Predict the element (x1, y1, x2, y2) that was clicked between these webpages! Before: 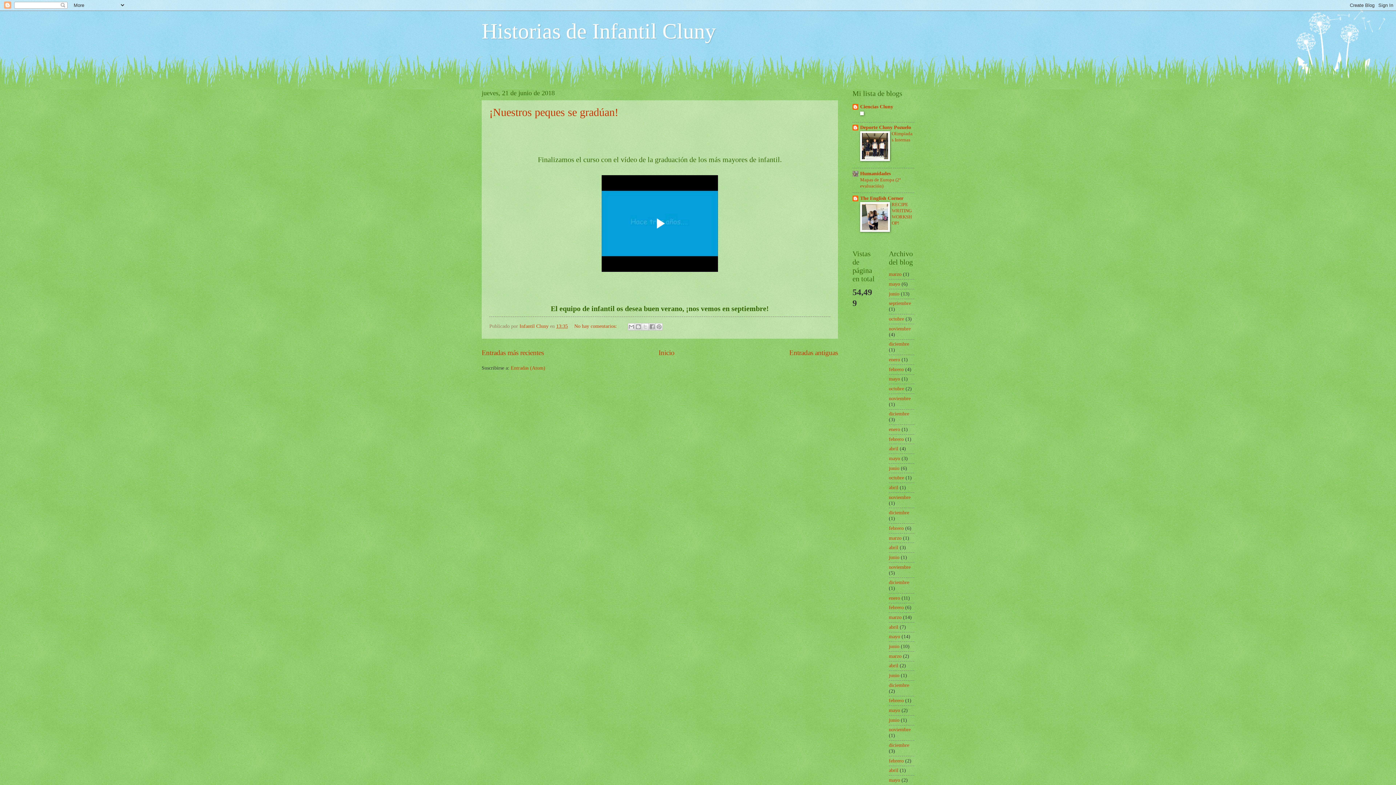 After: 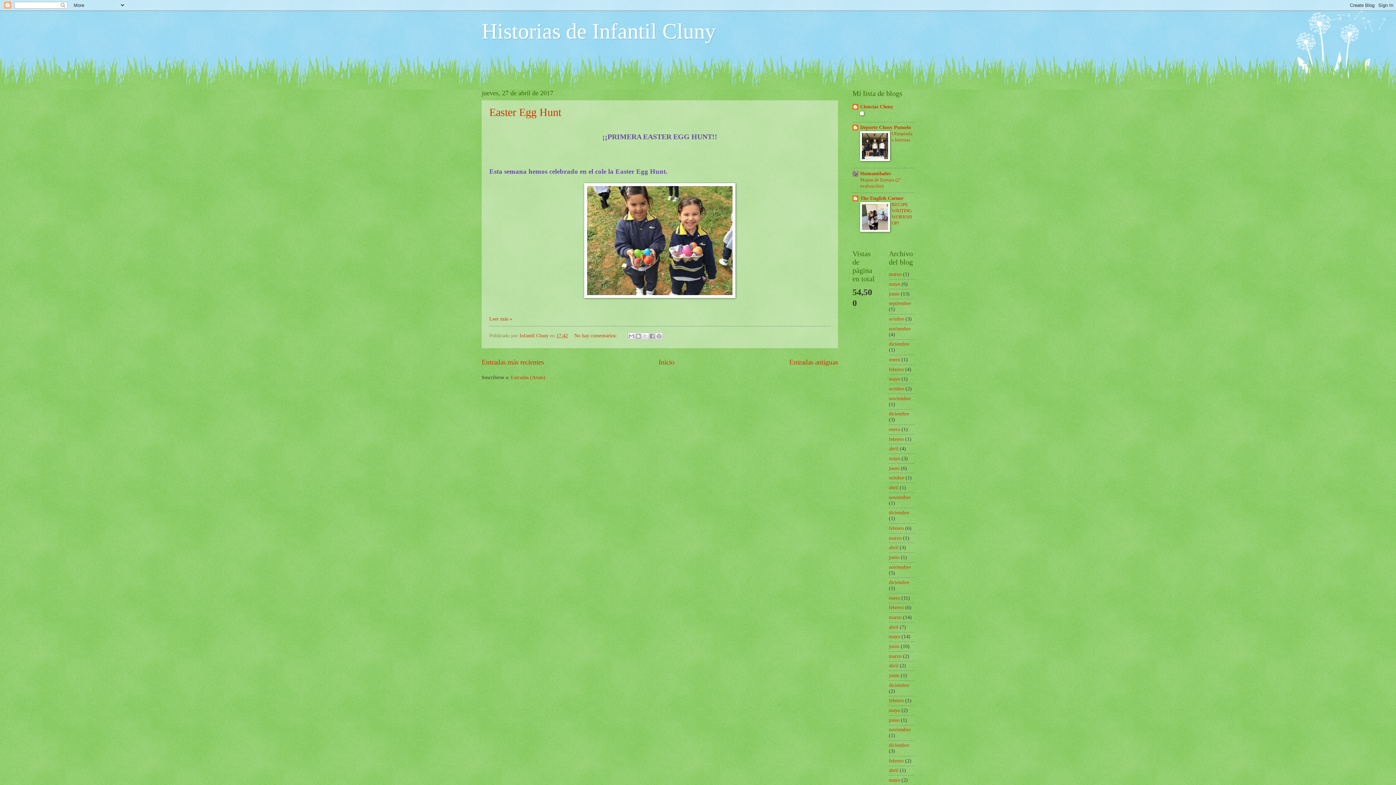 Action: label: abril bbox: (889, 485, 898, 490)